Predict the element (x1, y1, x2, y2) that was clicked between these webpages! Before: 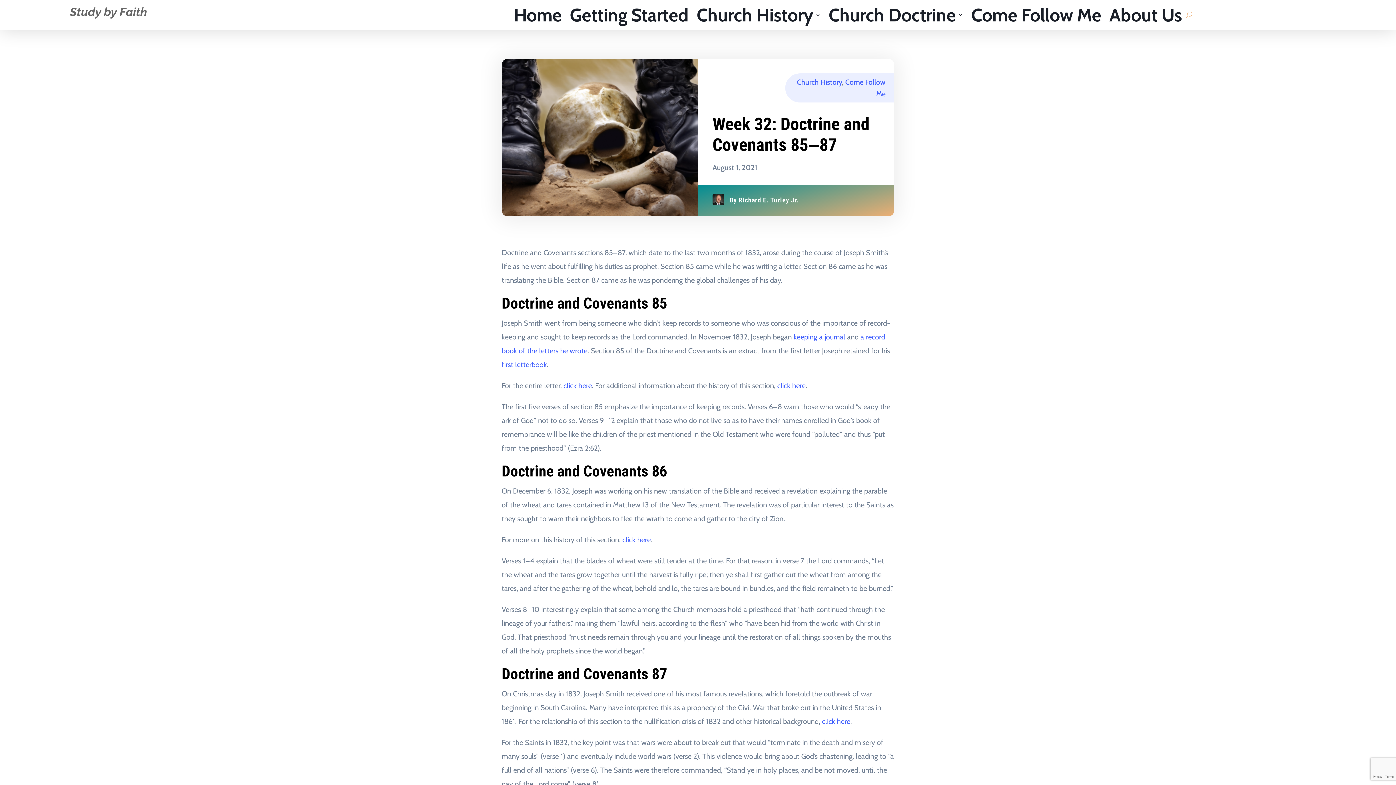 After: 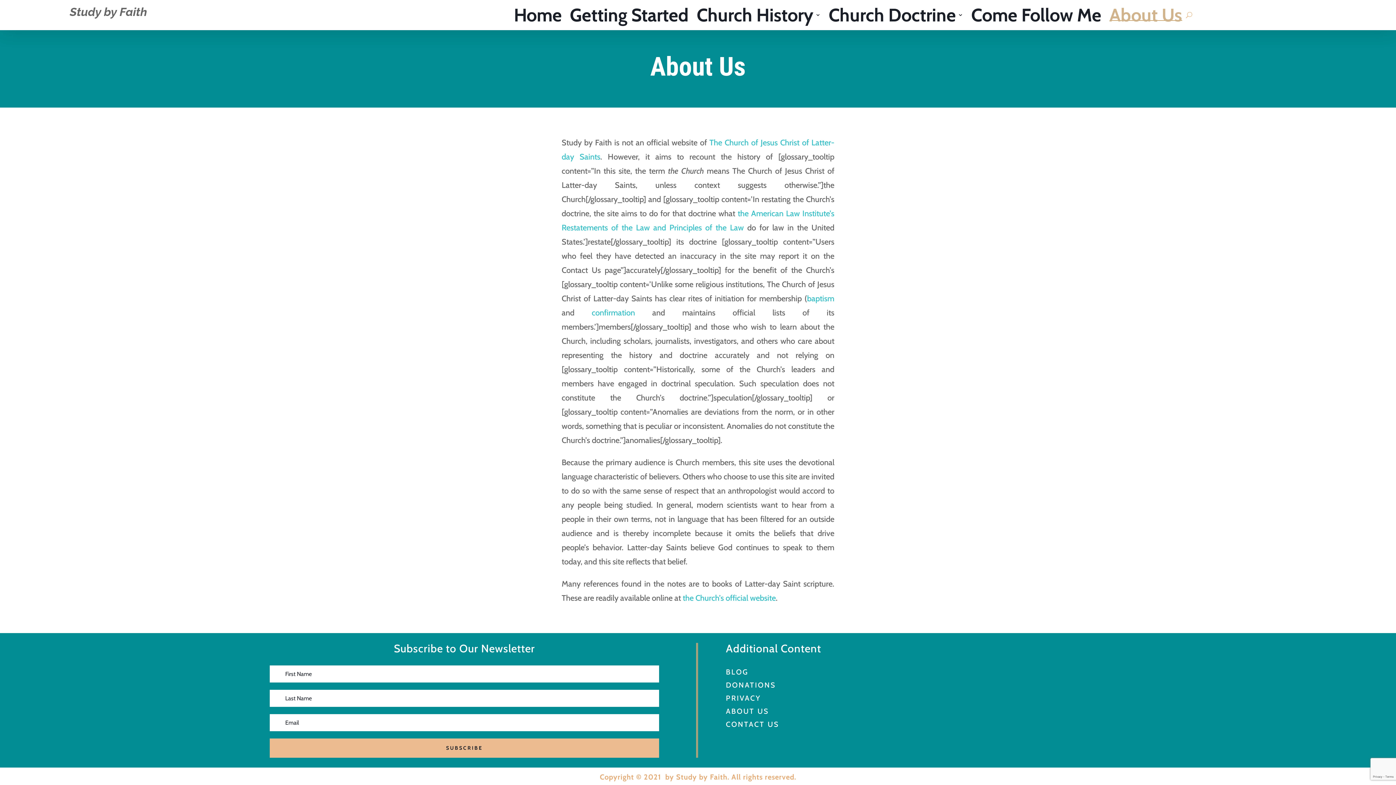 Action: label: About Us bbox: (1109, 12, 1182, 20)